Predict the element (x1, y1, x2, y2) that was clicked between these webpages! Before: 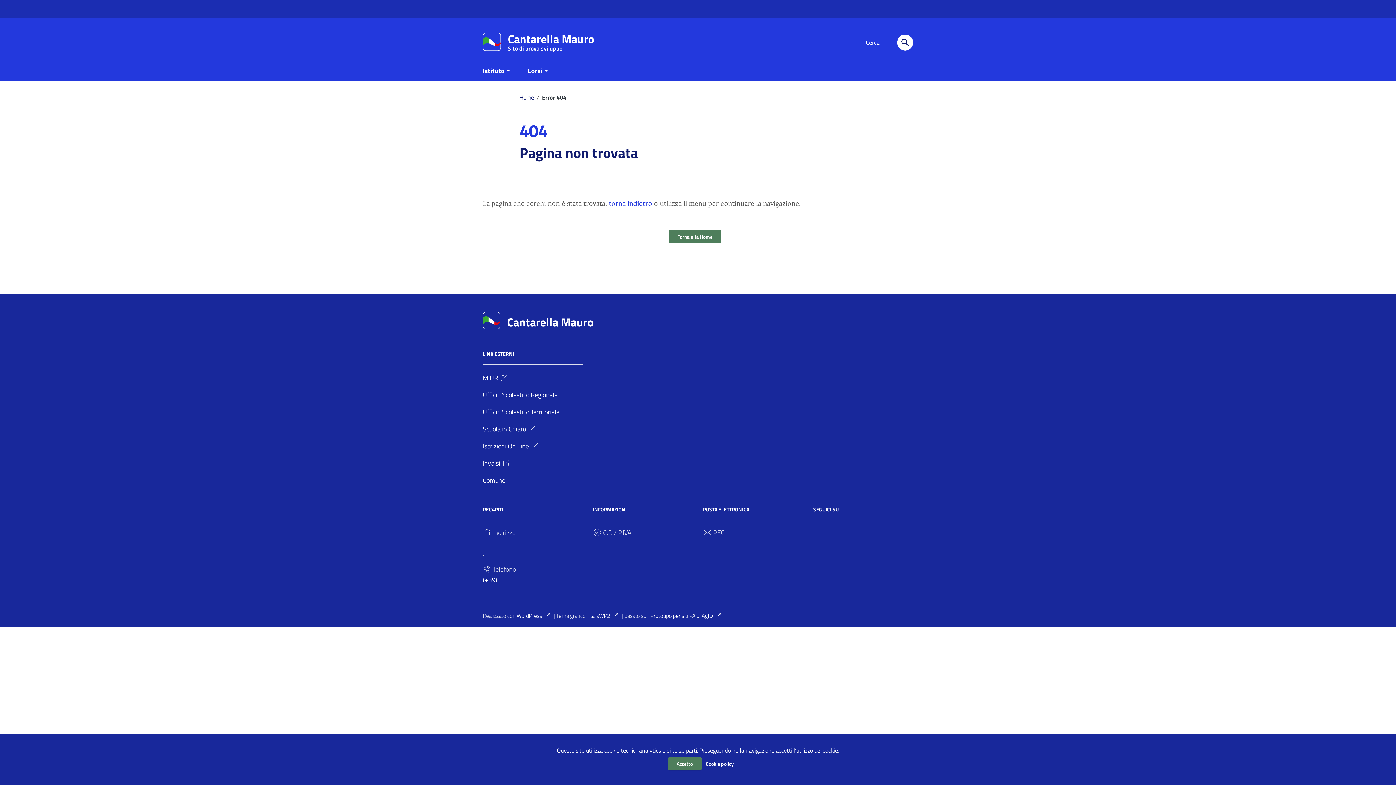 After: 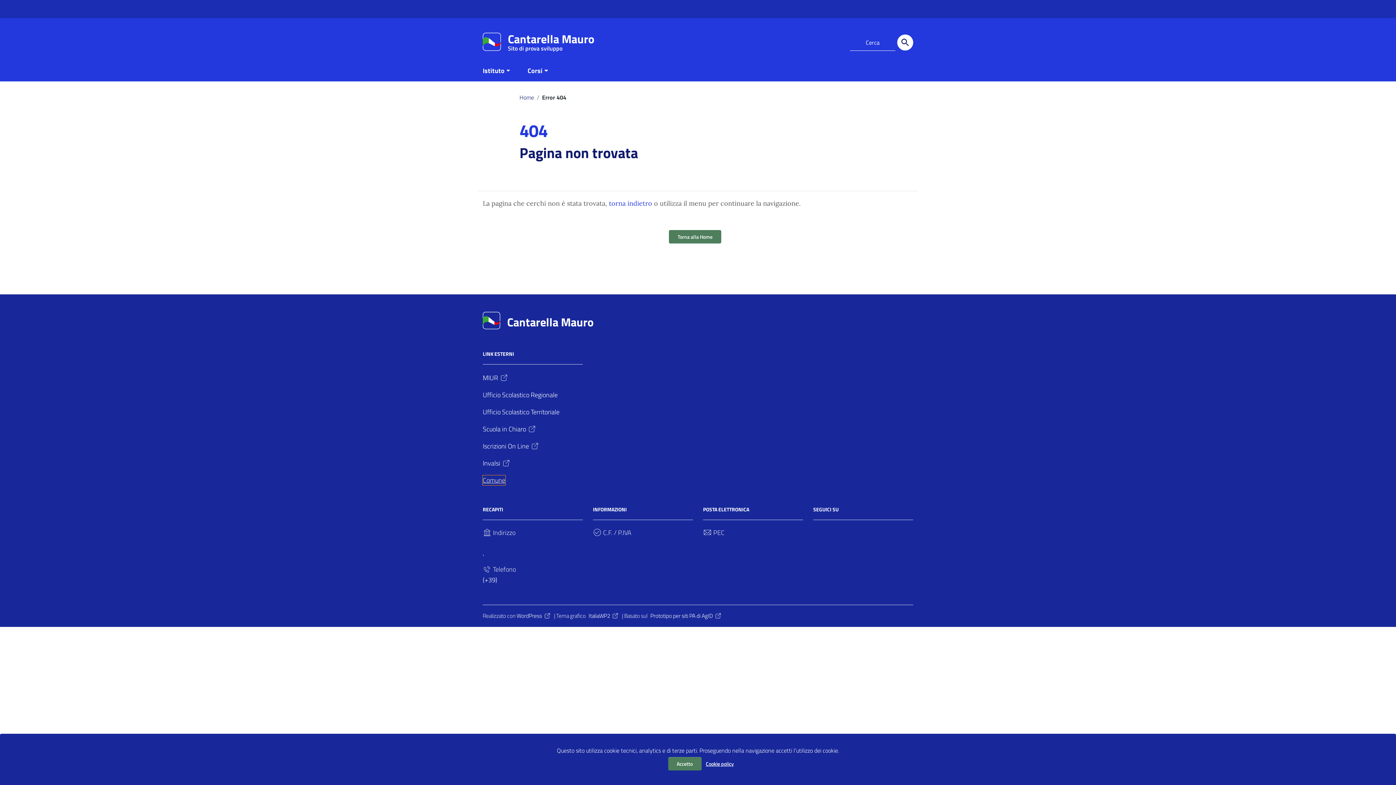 Action: label: Comune bbox: (482, 475, 505, 485)